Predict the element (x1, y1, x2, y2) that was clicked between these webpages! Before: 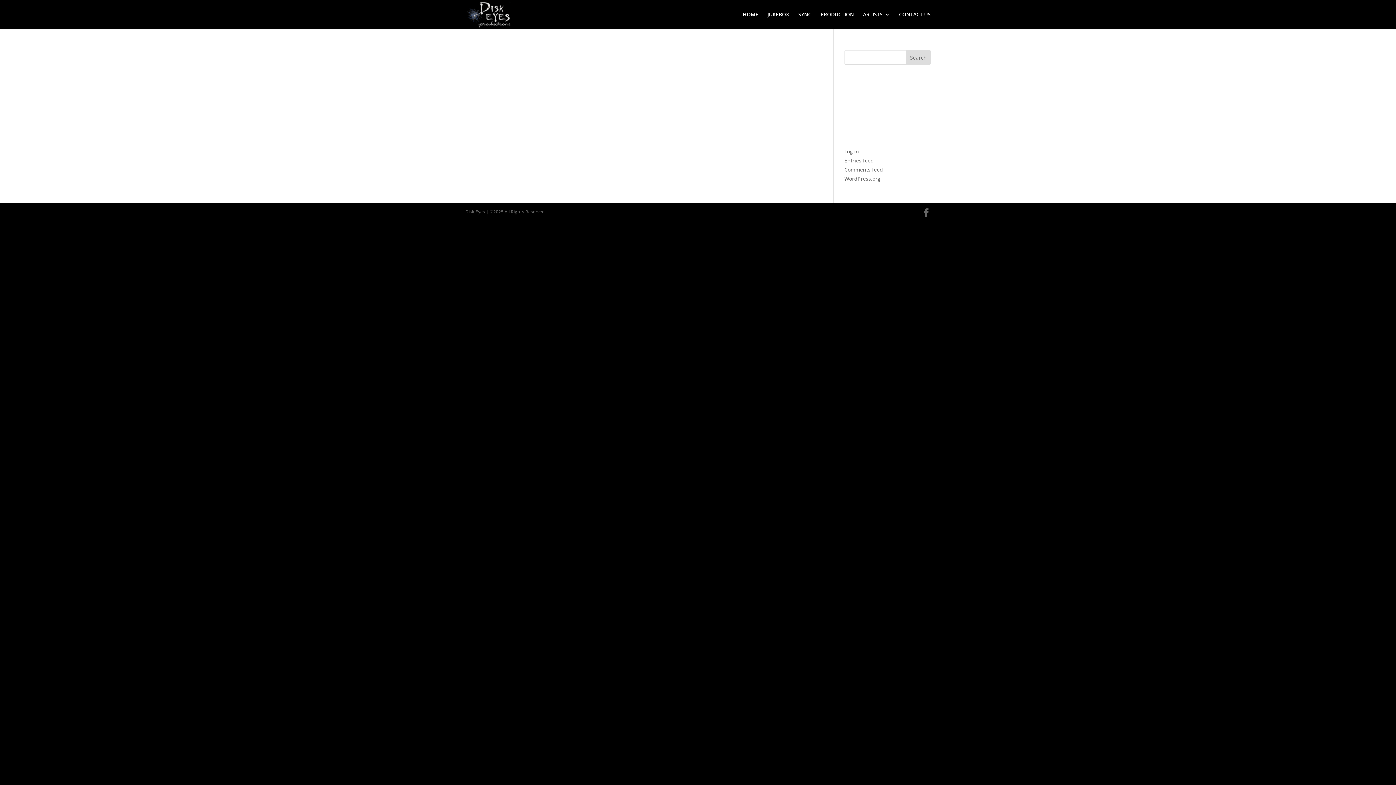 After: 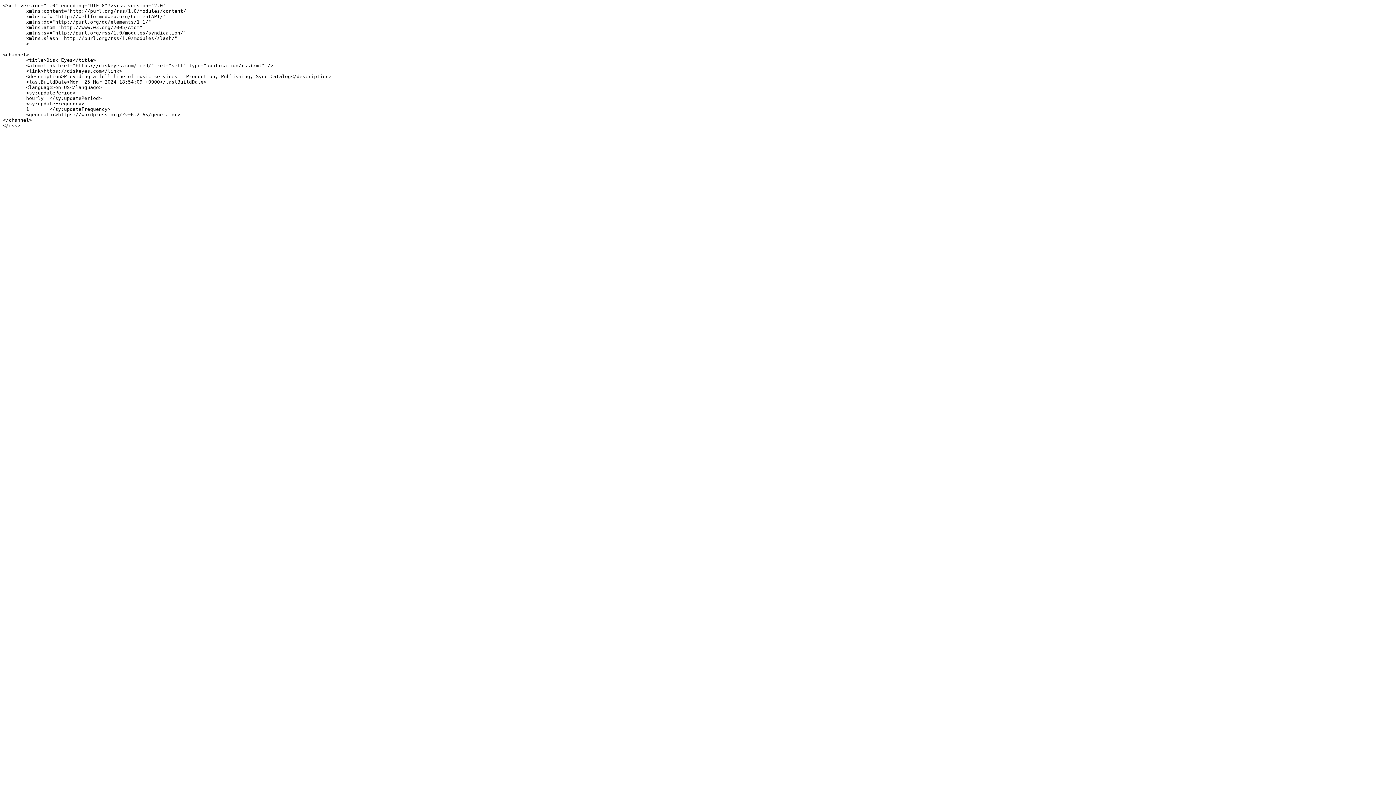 Action: bbox: (844, 157, 874, 164) label: Entries feed